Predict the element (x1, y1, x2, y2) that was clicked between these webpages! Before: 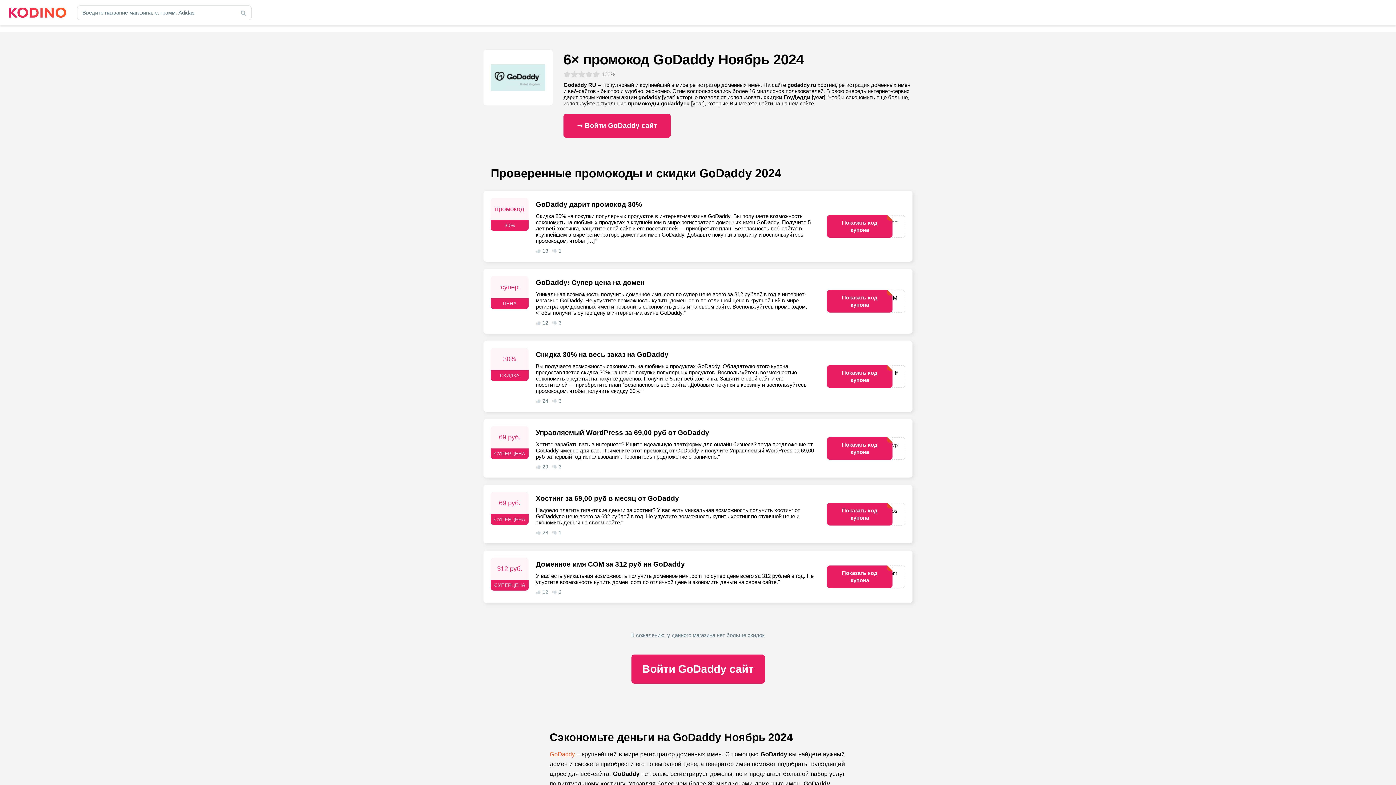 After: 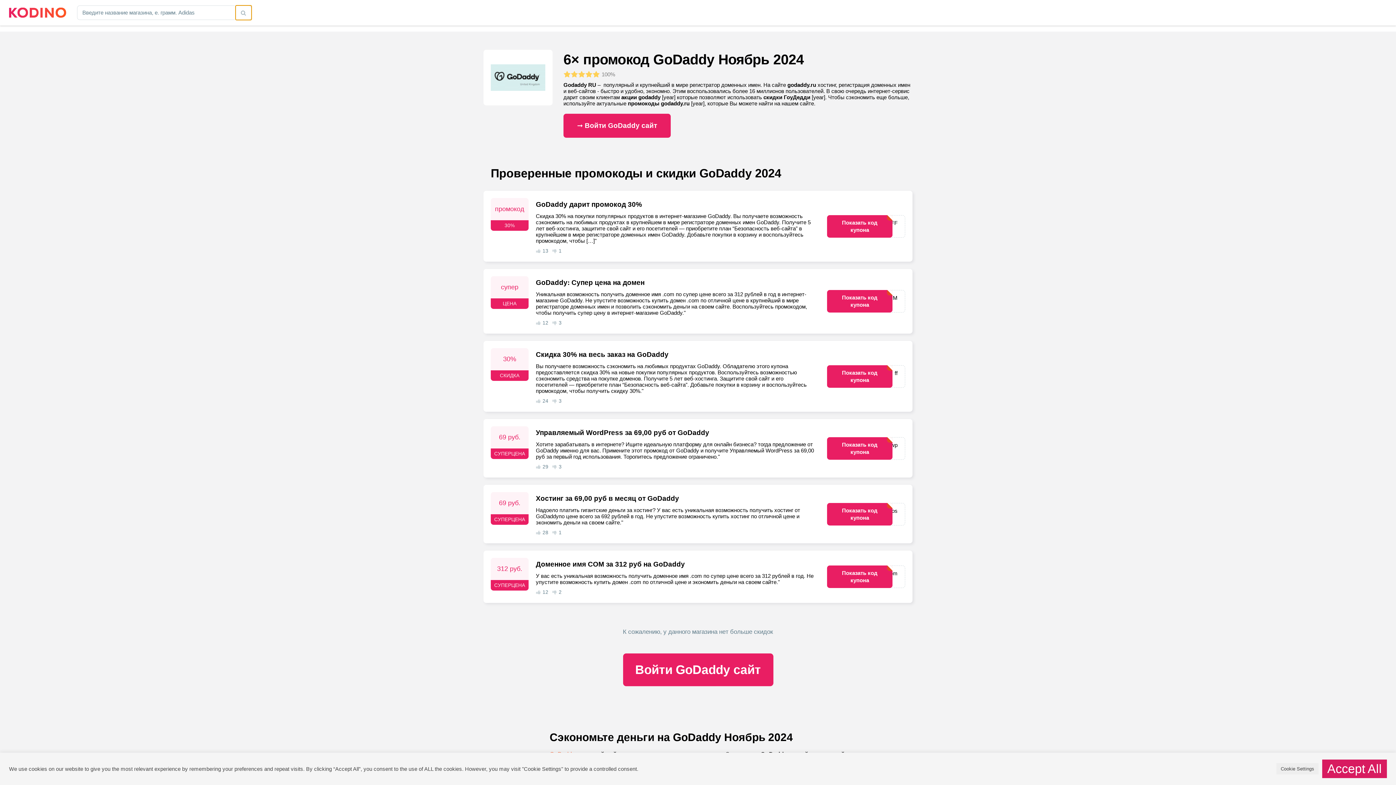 Action: bbox: (235, 5, 251, 20)